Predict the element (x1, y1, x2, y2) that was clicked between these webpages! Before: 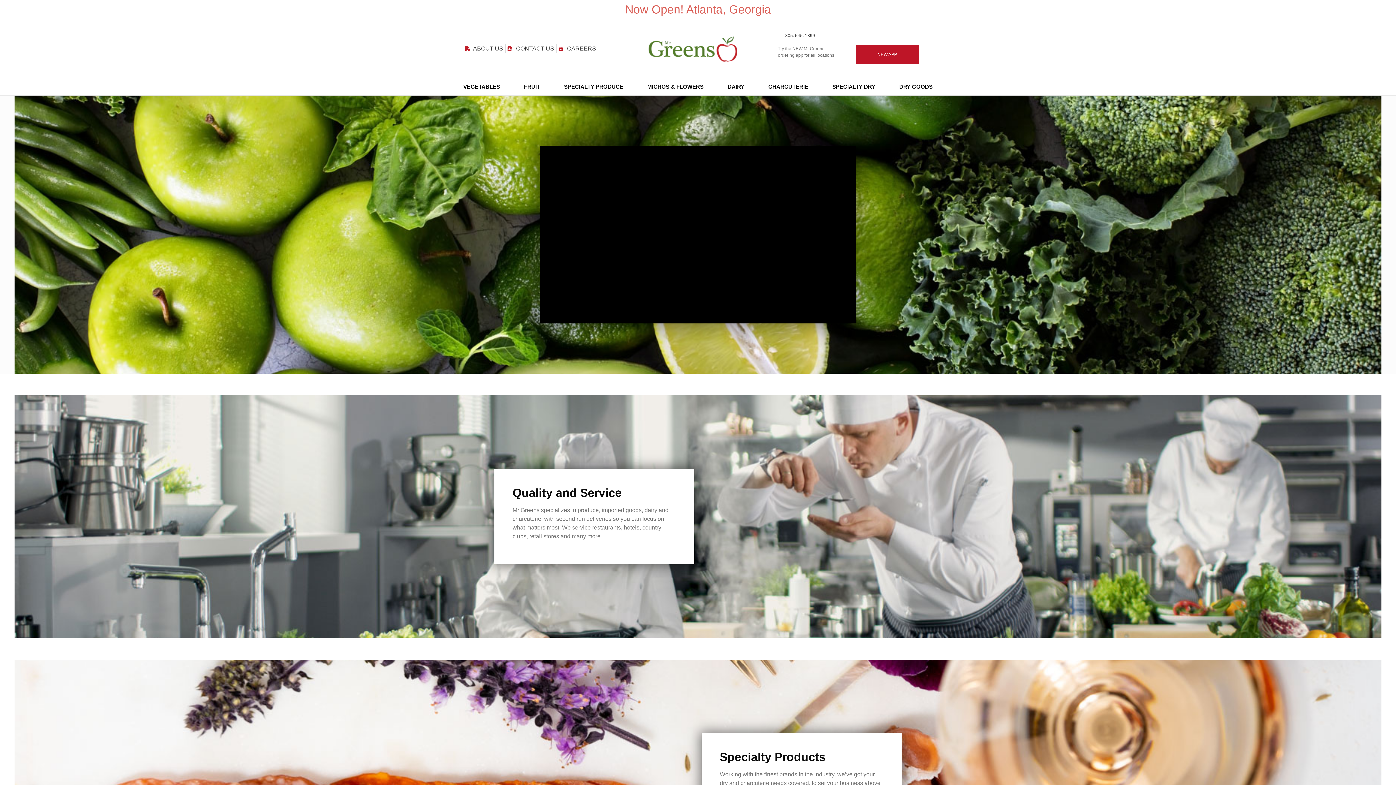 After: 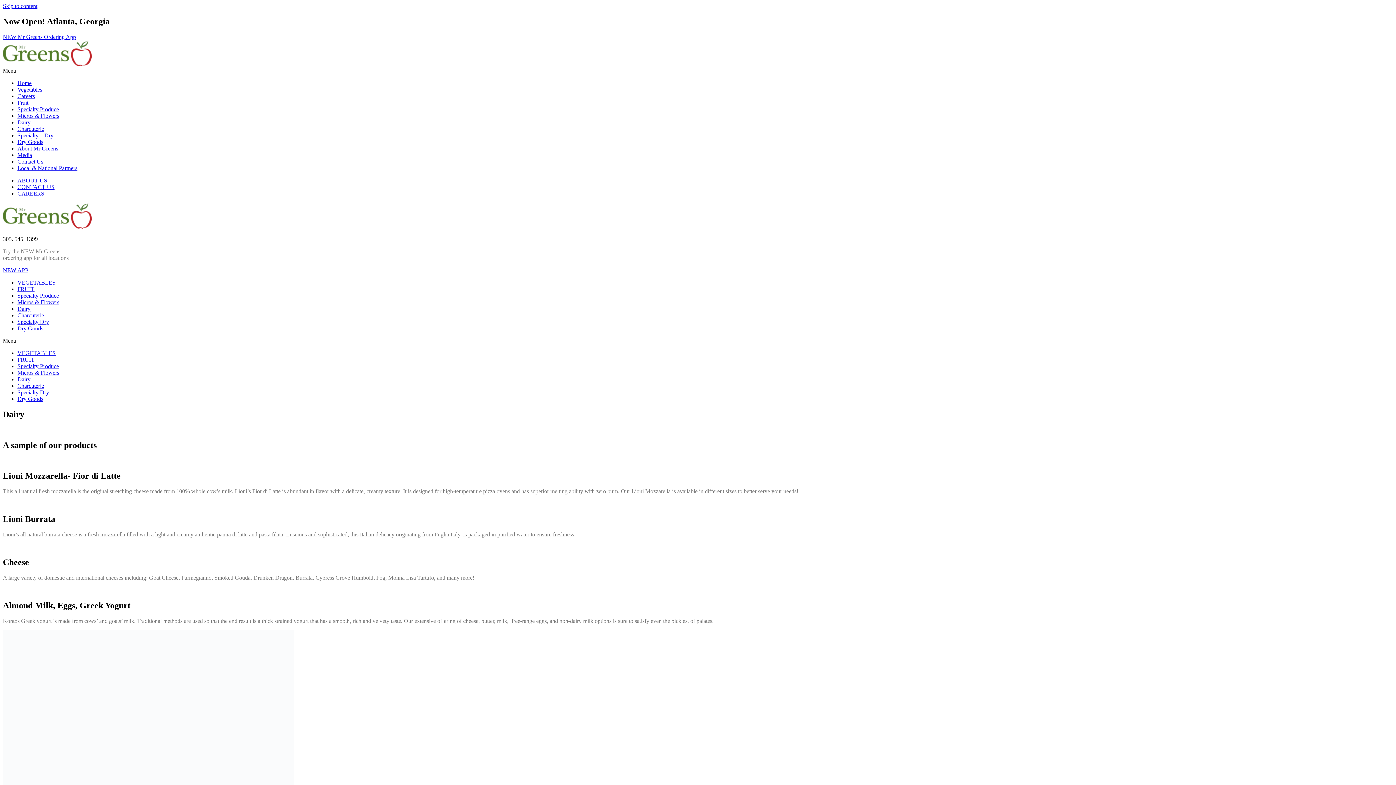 Action: bbox: (715, 78, 756, 95) label: DAIRY